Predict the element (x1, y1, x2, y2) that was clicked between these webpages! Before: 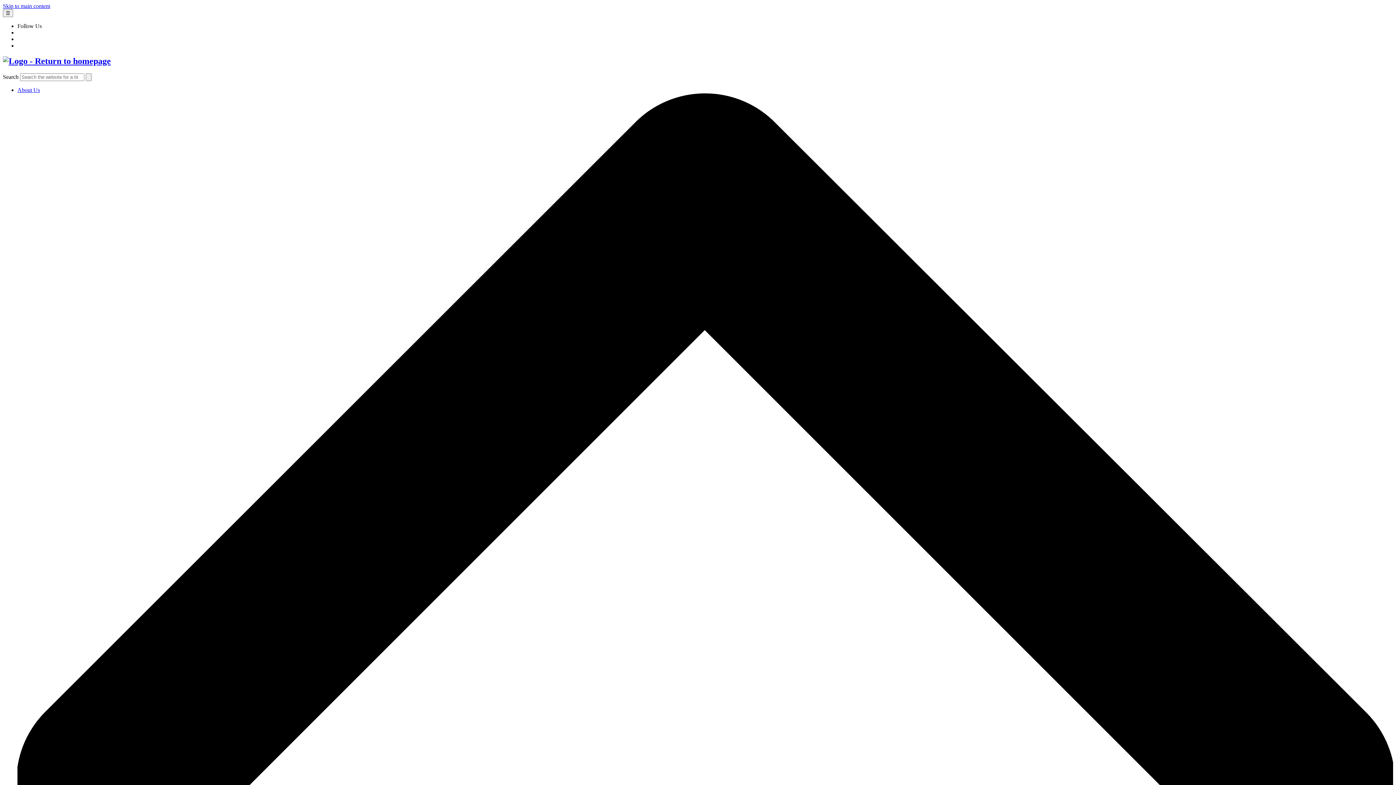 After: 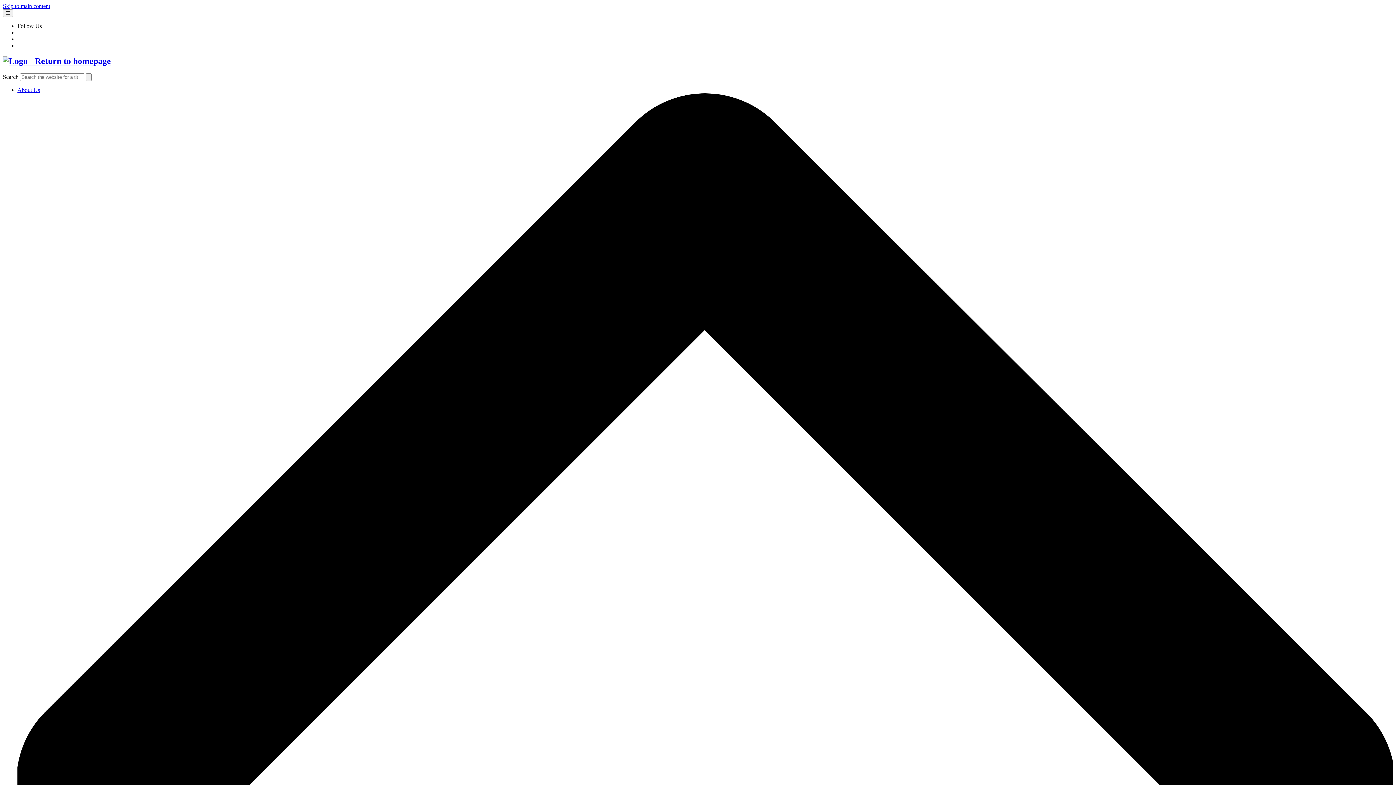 Action: bbox: (17, 86, 40, 93) label: About Us